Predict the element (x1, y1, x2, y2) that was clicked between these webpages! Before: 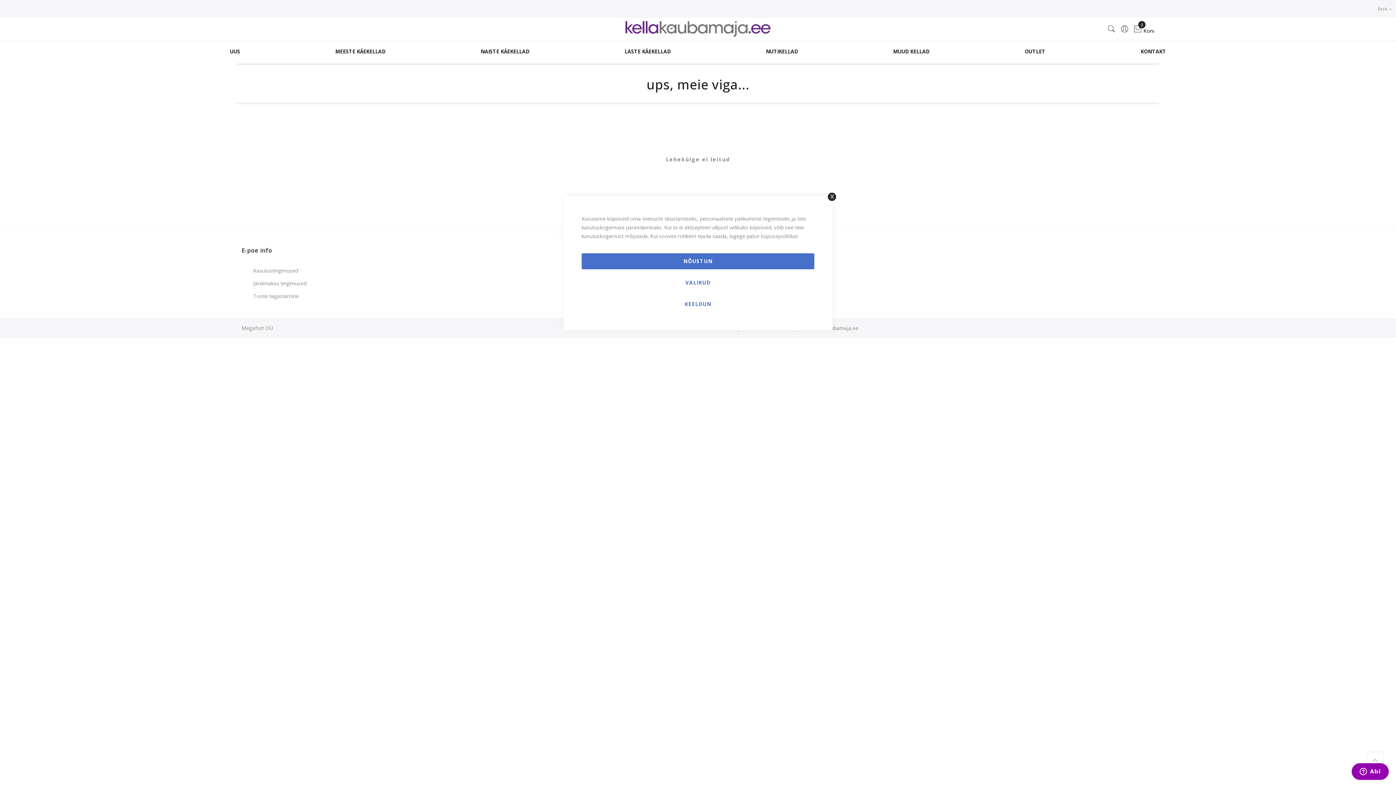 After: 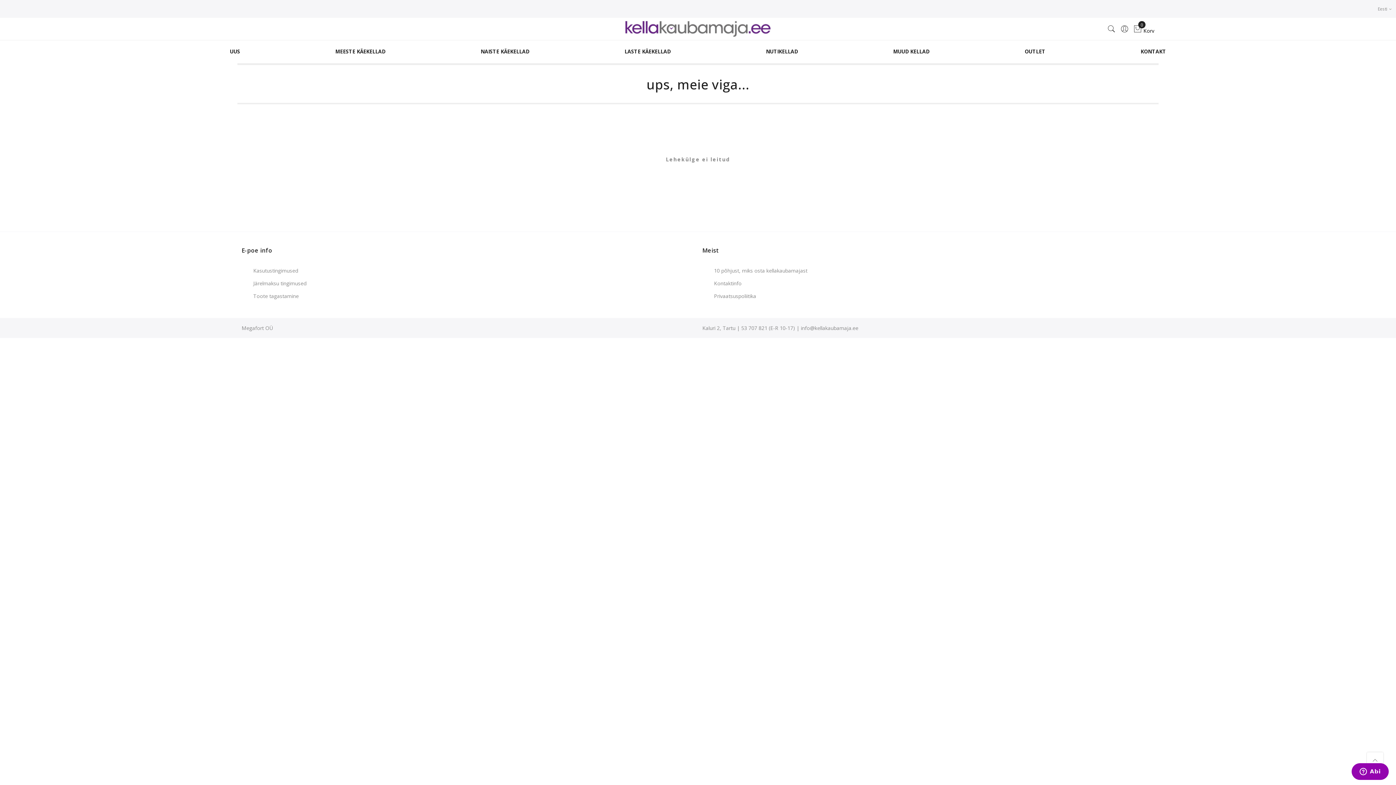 Action: label: NÕUSTUN bbox: (581, 253, 814, 269)